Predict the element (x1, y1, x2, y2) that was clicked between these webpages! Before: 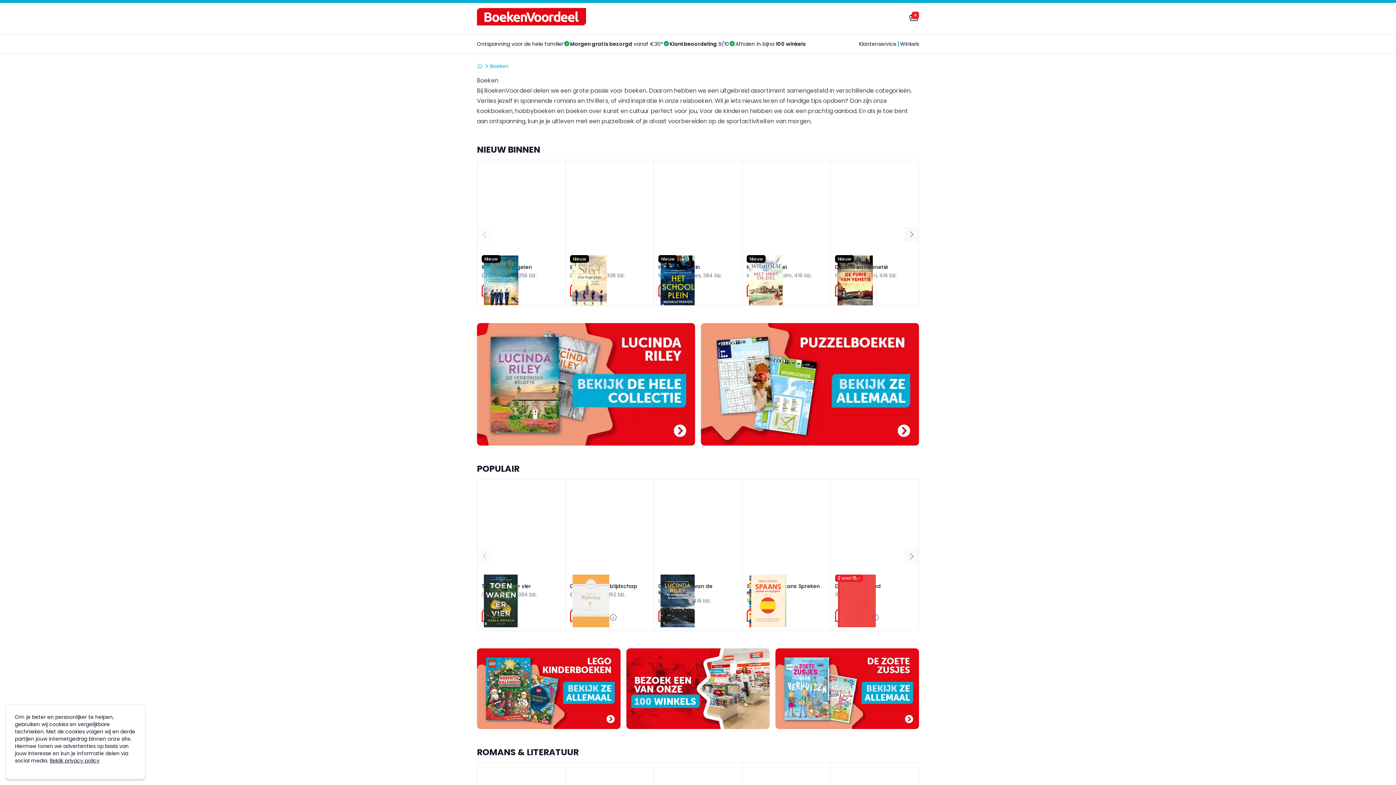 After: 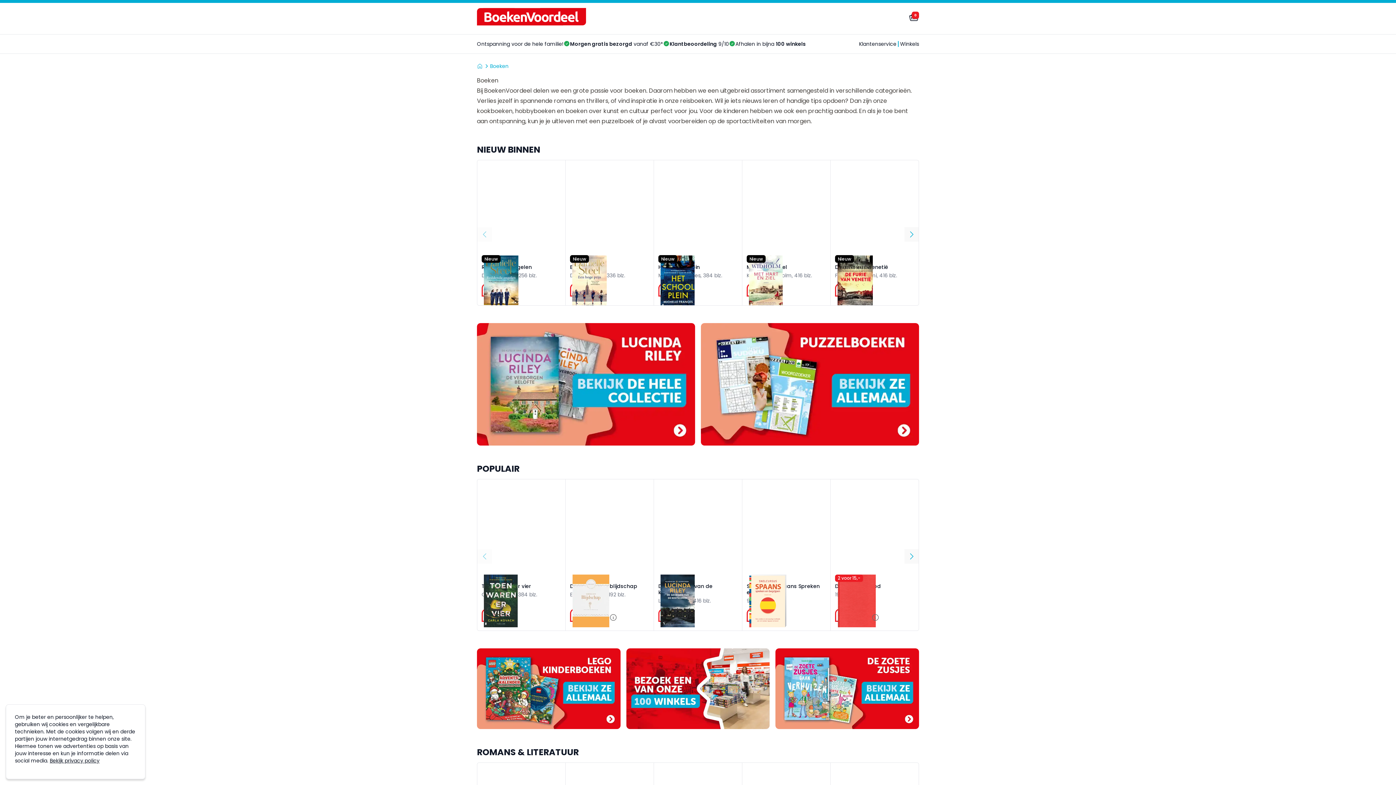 Action: bbox: (626, 534, 769, 614)